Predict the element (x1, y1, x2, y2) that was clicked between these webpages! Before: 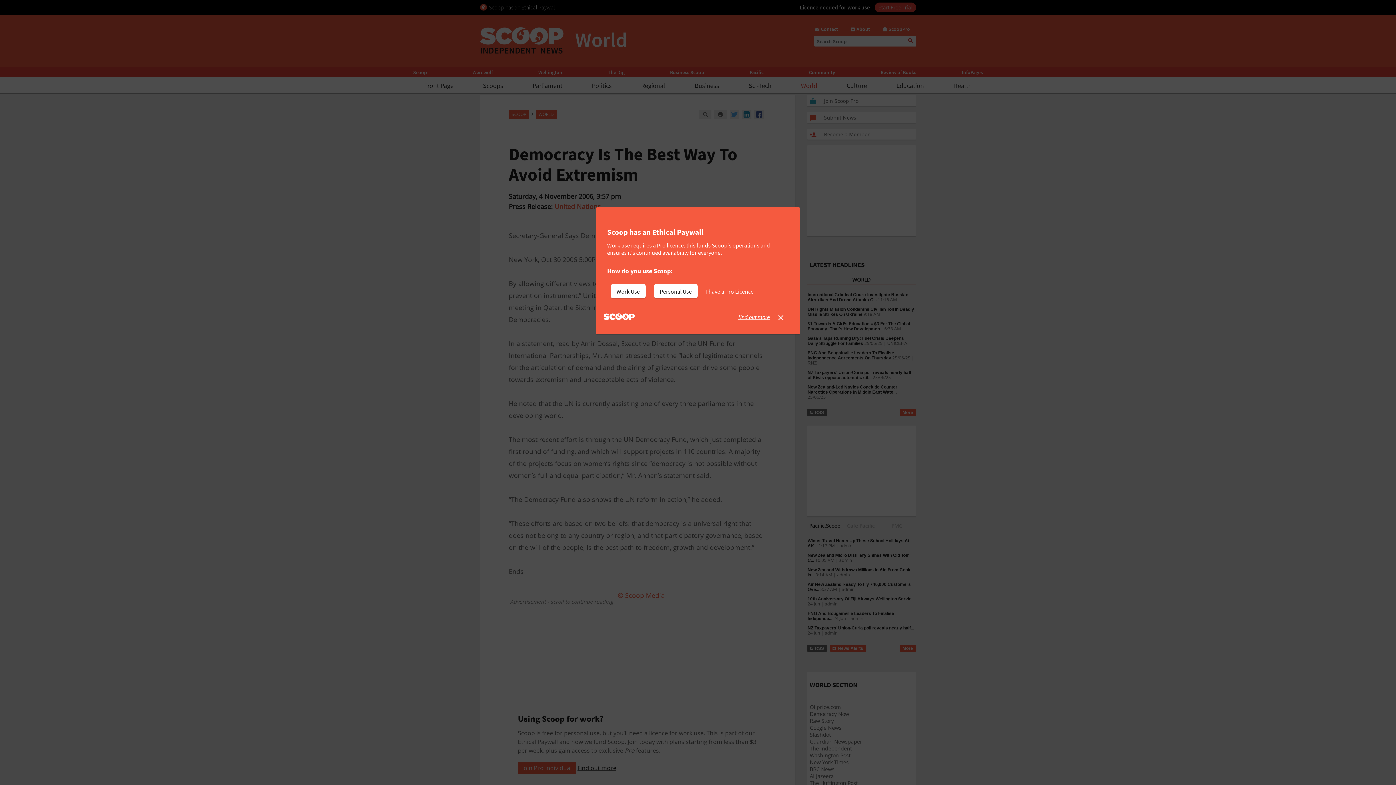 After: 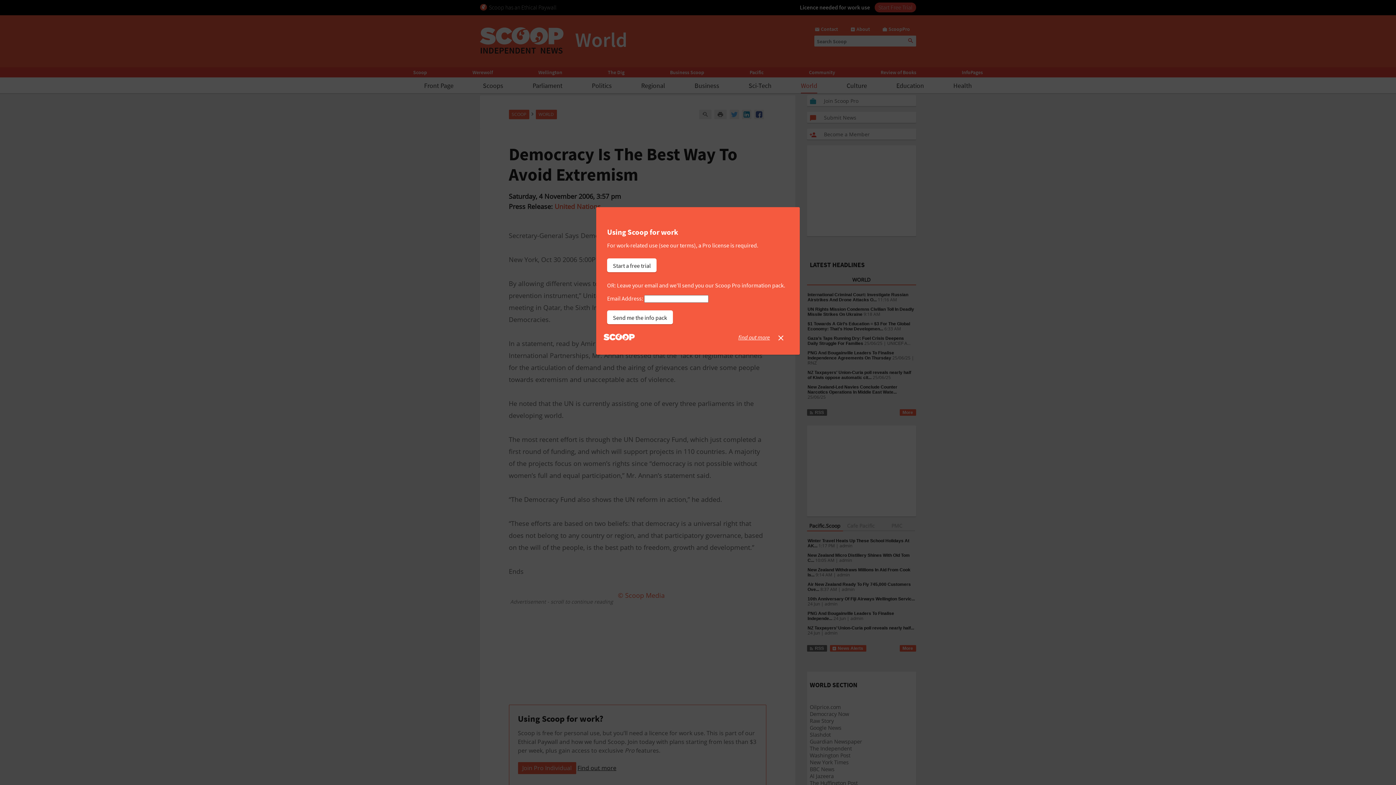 Action: label: Work Use bbox: (610, 284, 645, 298)